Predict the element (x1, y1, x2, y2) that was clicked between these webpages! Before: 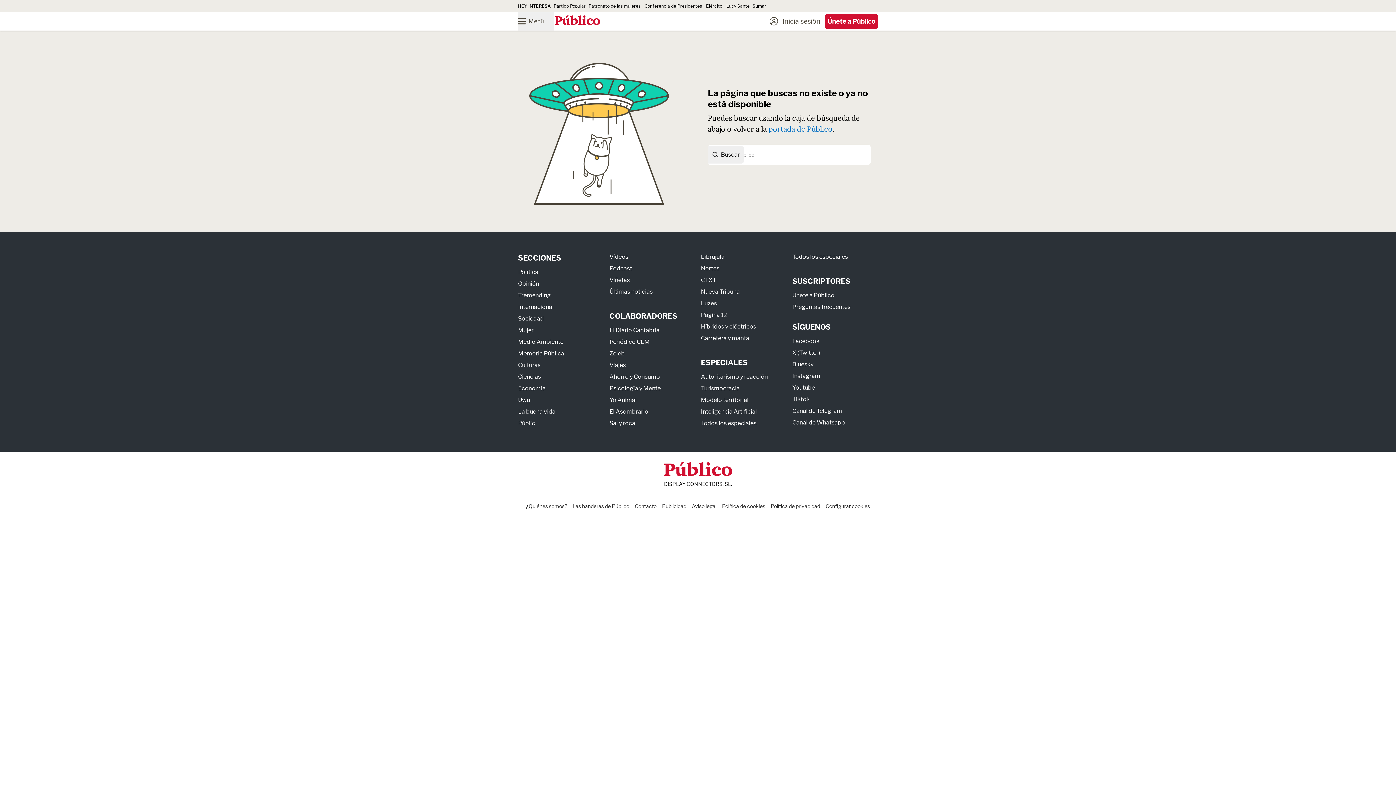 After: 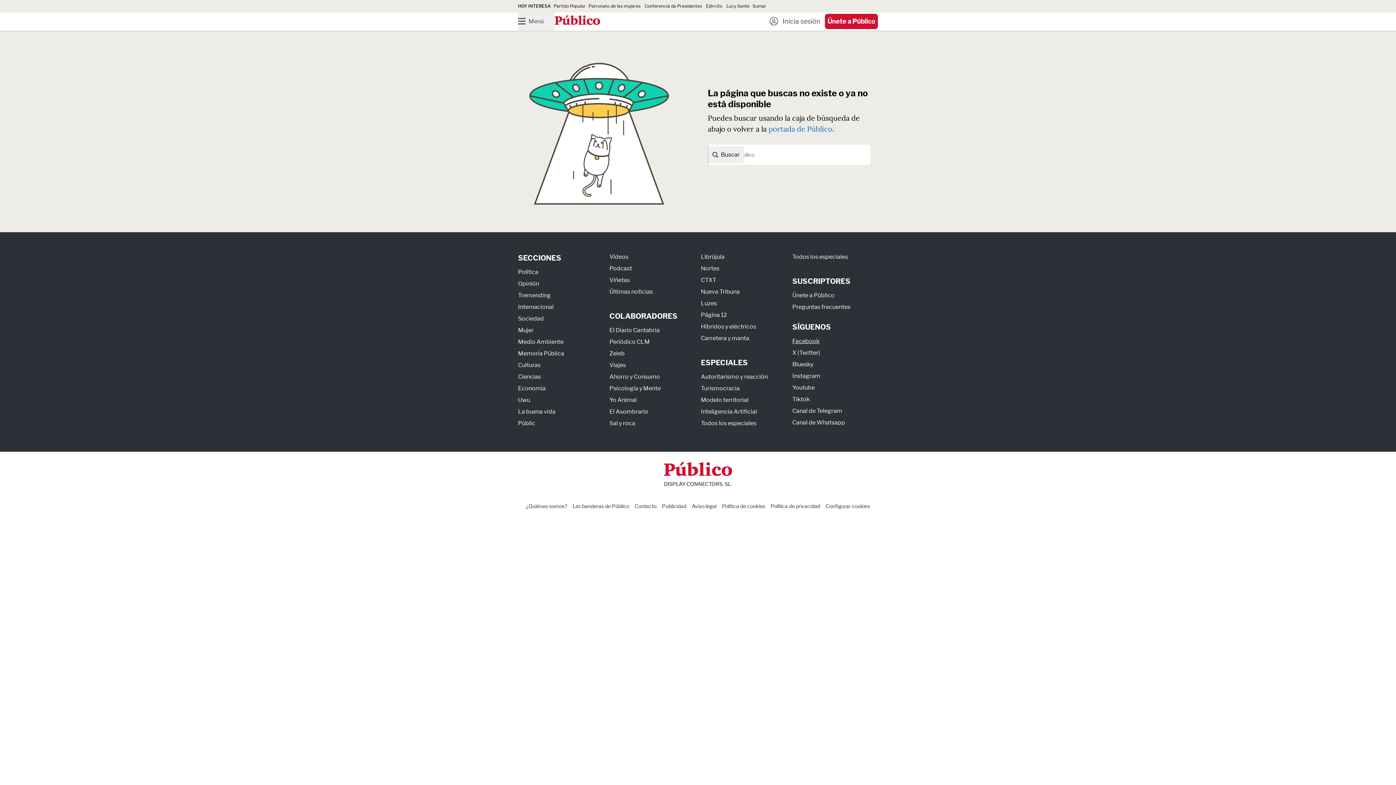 Action: bbox: (792, 337, 819, 344) label: Facebook